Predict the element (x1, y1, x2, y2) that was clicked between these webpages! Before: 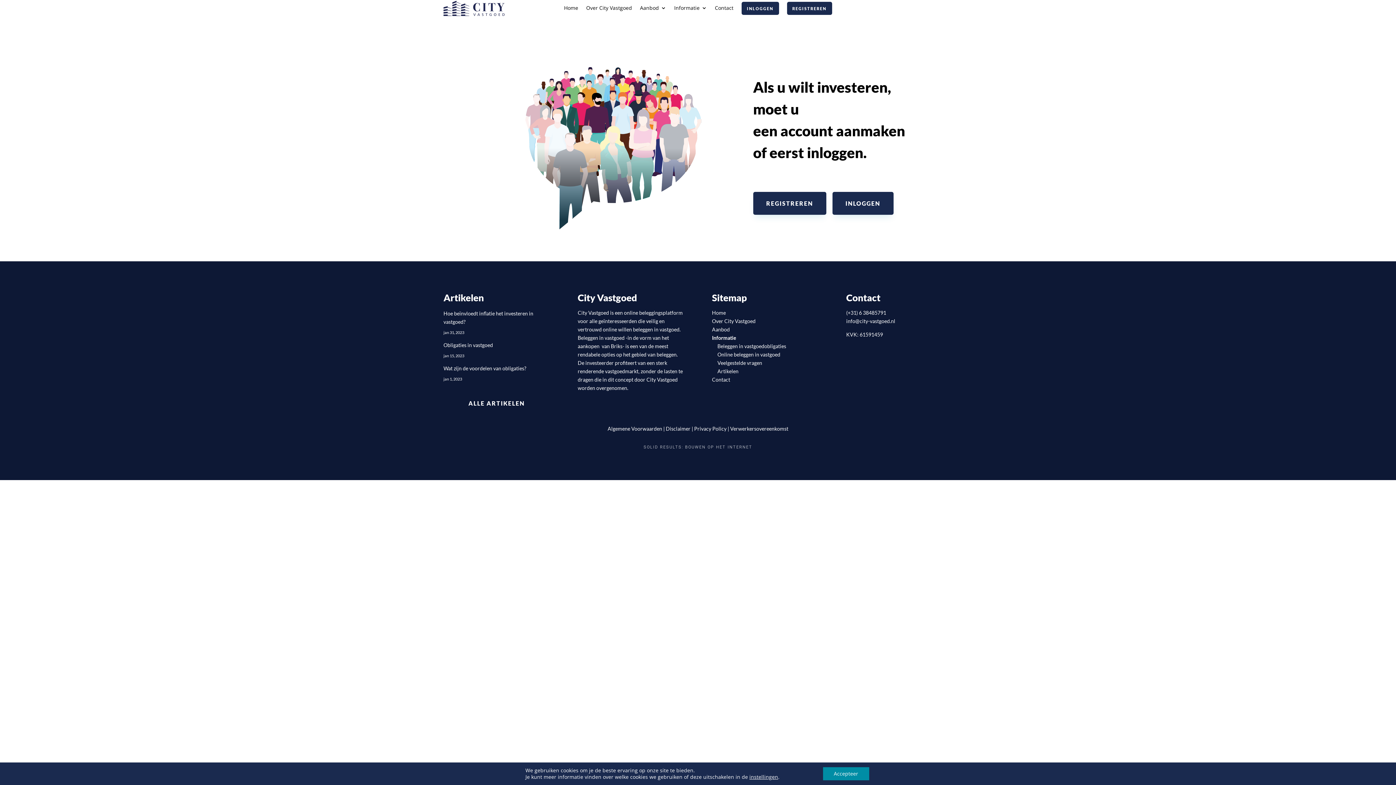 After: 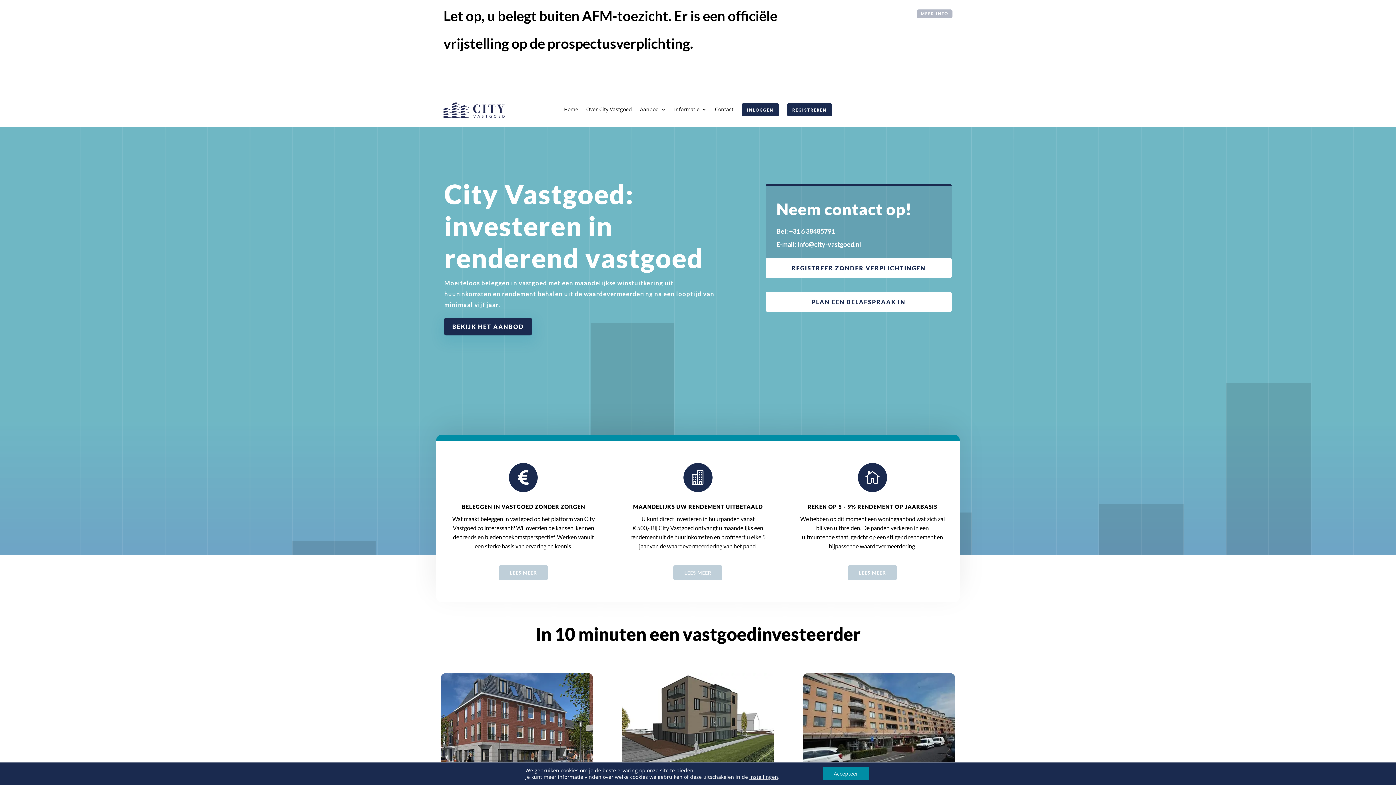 Action: bbox: (443, 10, 504, 17)